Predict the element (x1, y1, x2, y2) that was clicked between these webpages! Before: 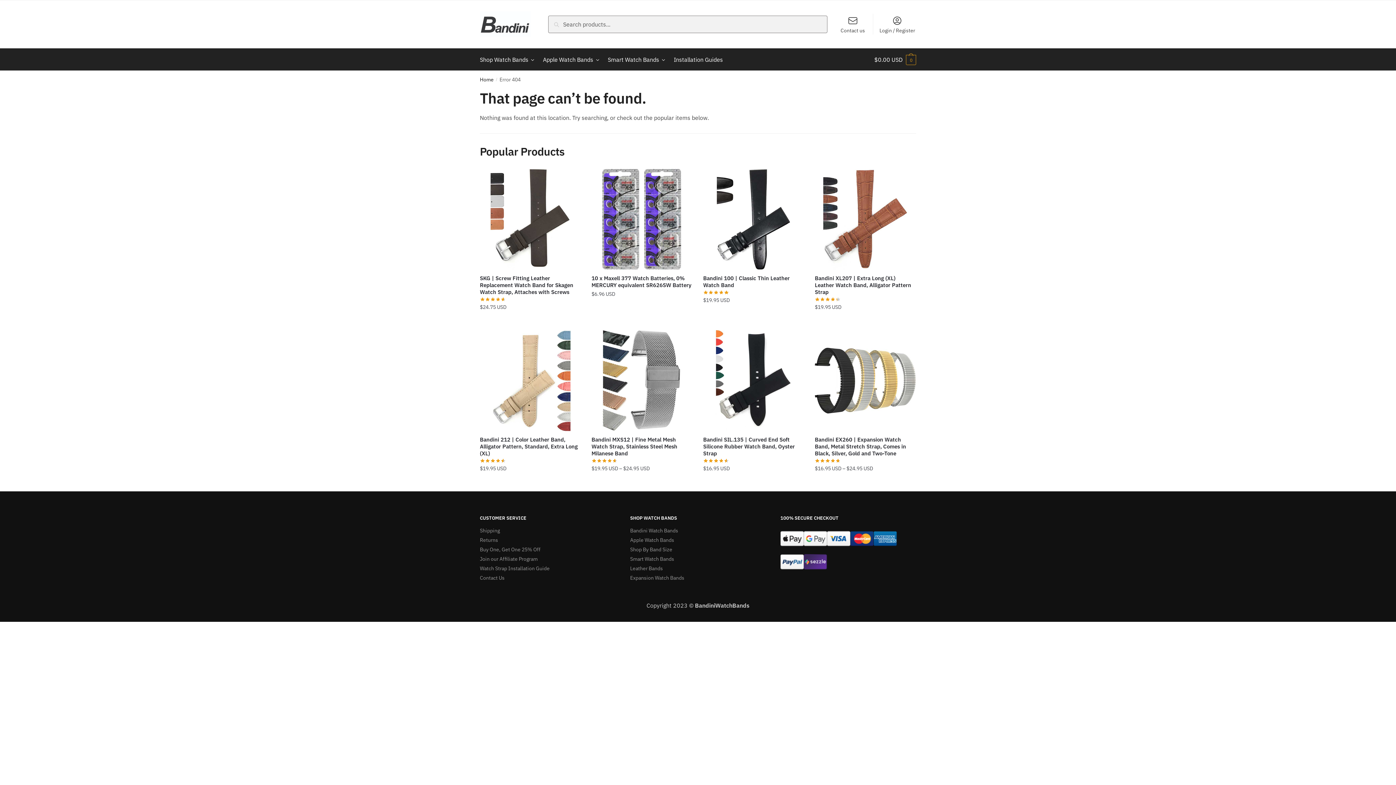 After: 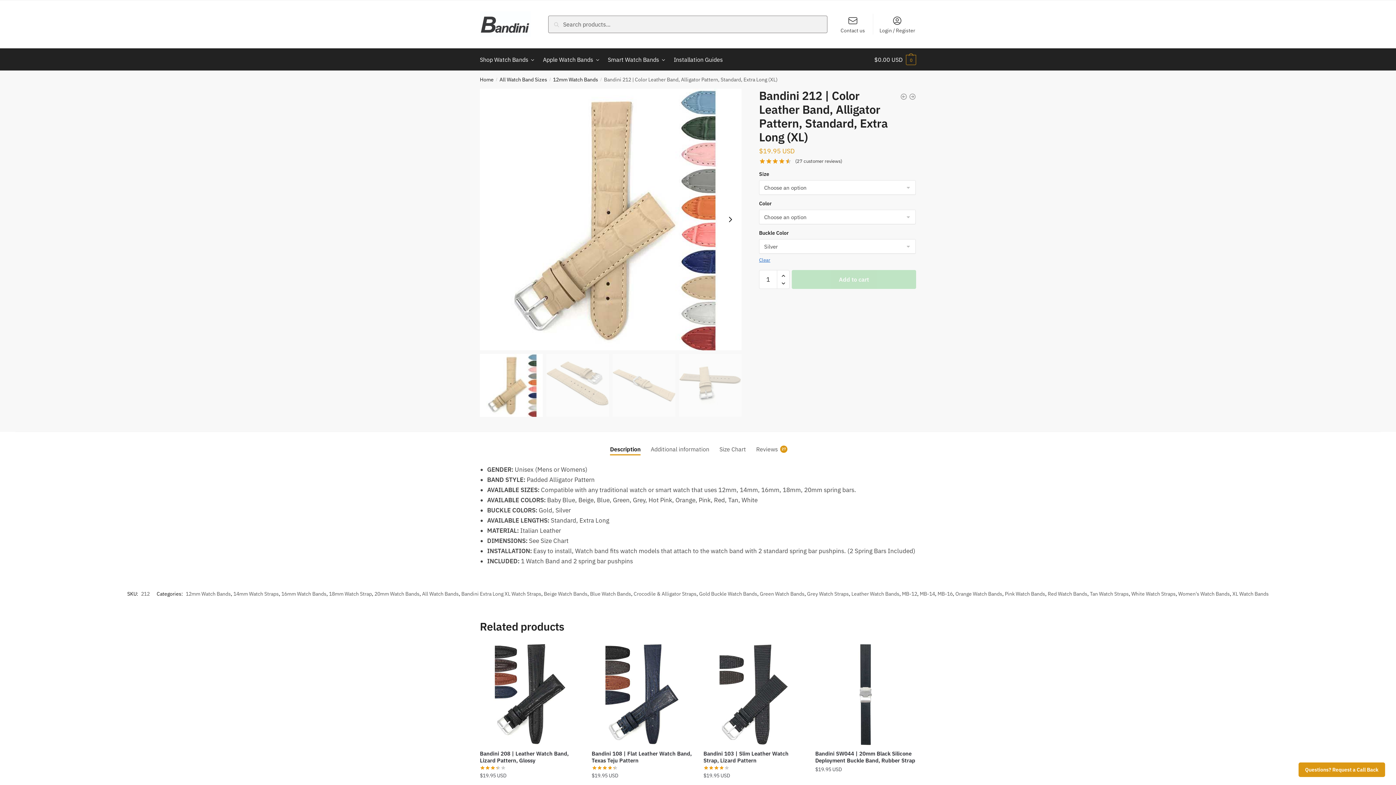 Action: bbox: (480, 330, 580, 431) label: Bandini 212 | Color Leather Band, Alligator Pattern, Standard, Extra Long (XL)